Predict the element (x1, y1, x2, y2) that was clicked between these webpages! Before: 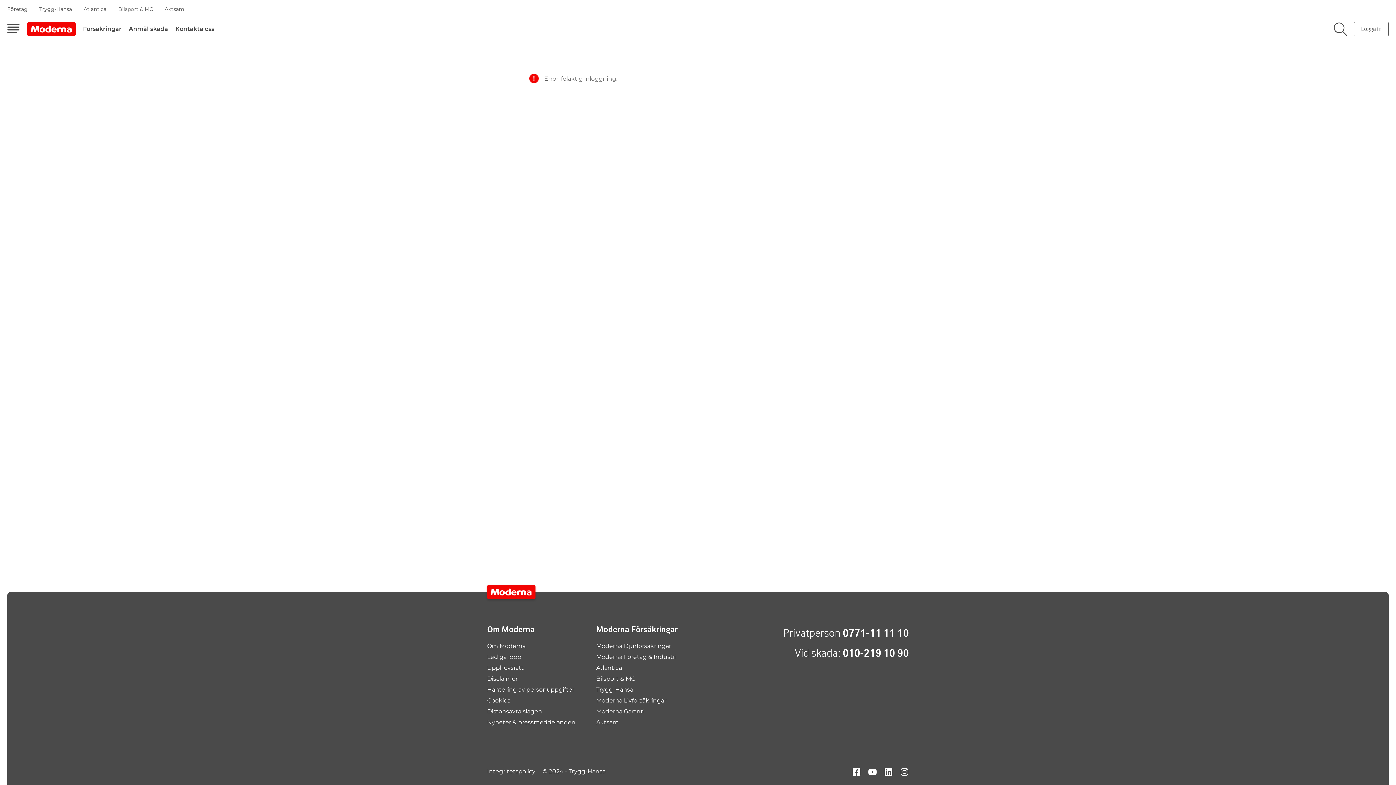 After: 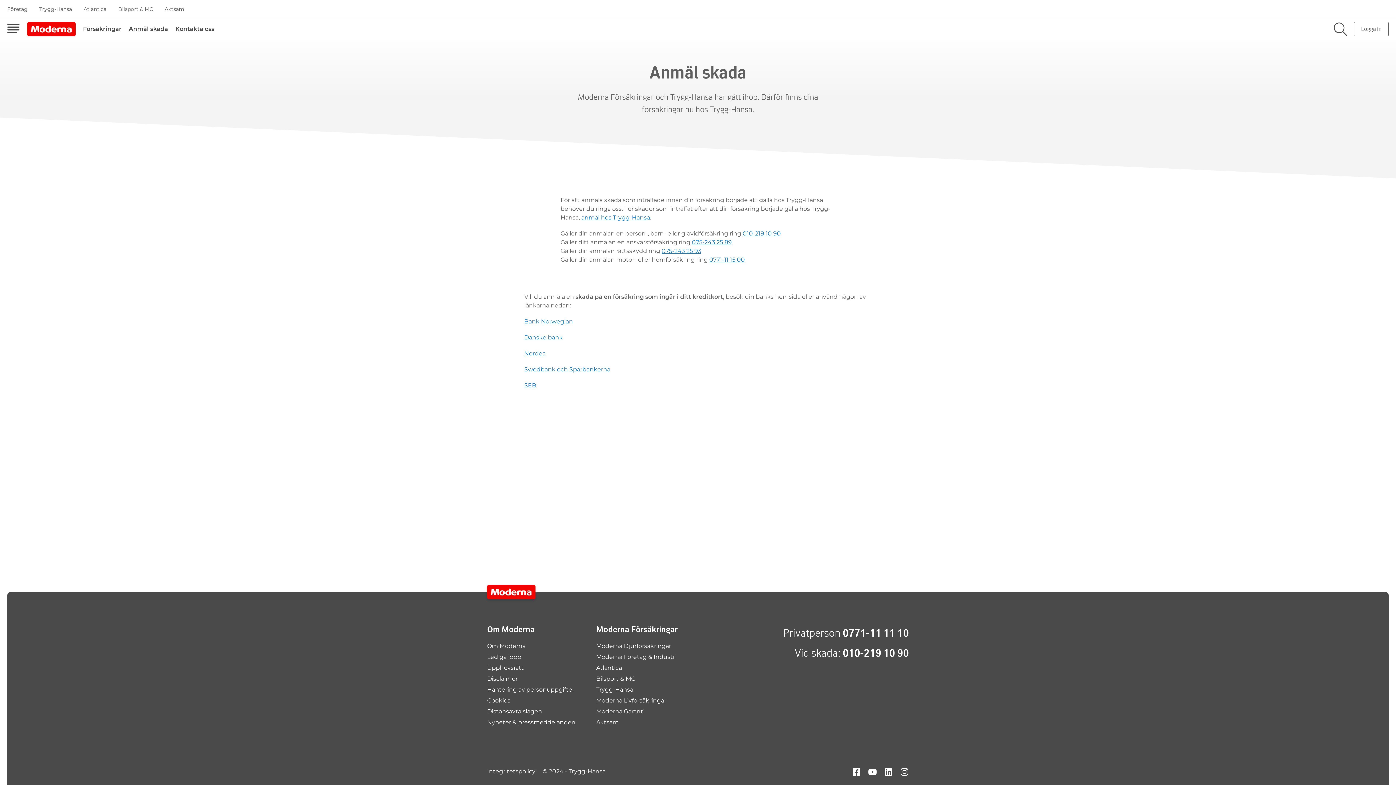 Action: bbox: (128, 25, 168, 32) label: Anmäl skada